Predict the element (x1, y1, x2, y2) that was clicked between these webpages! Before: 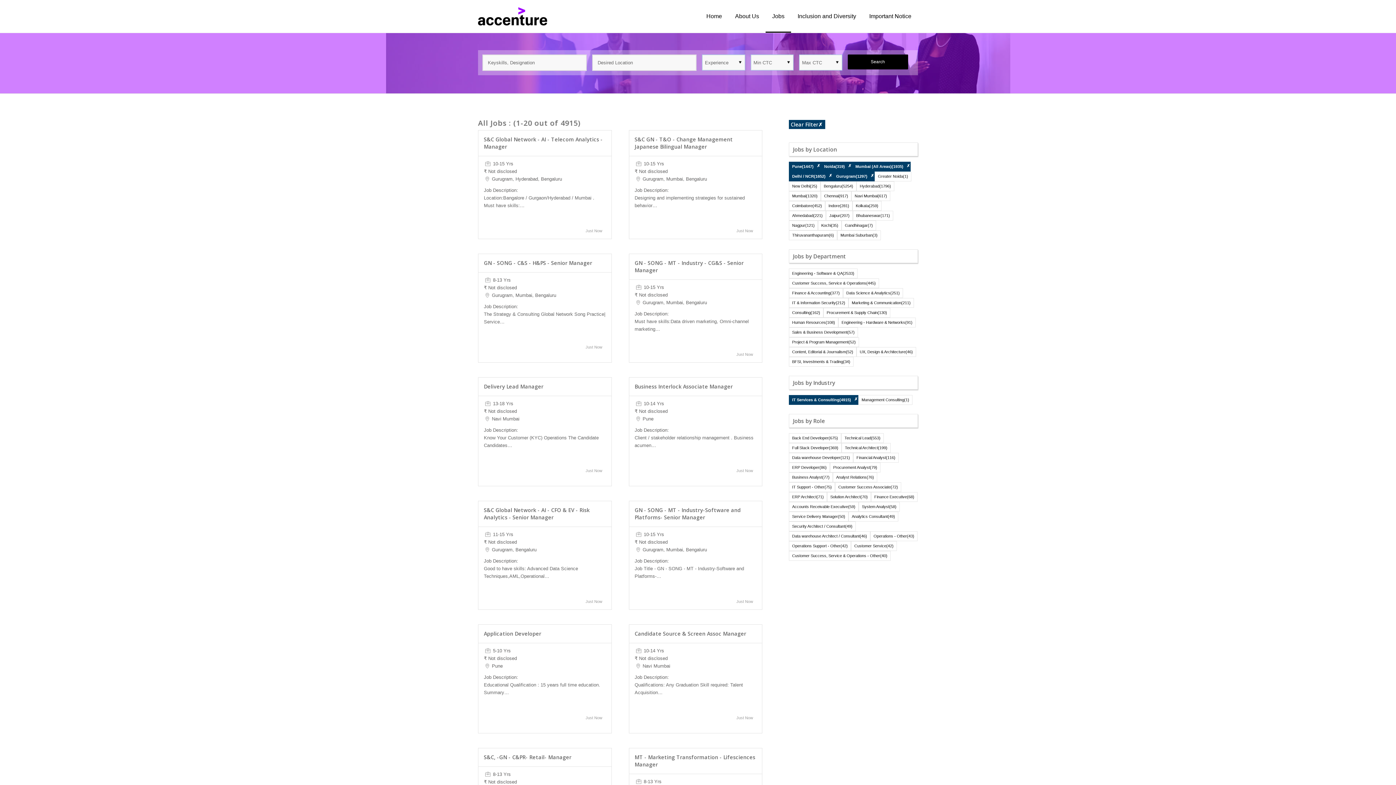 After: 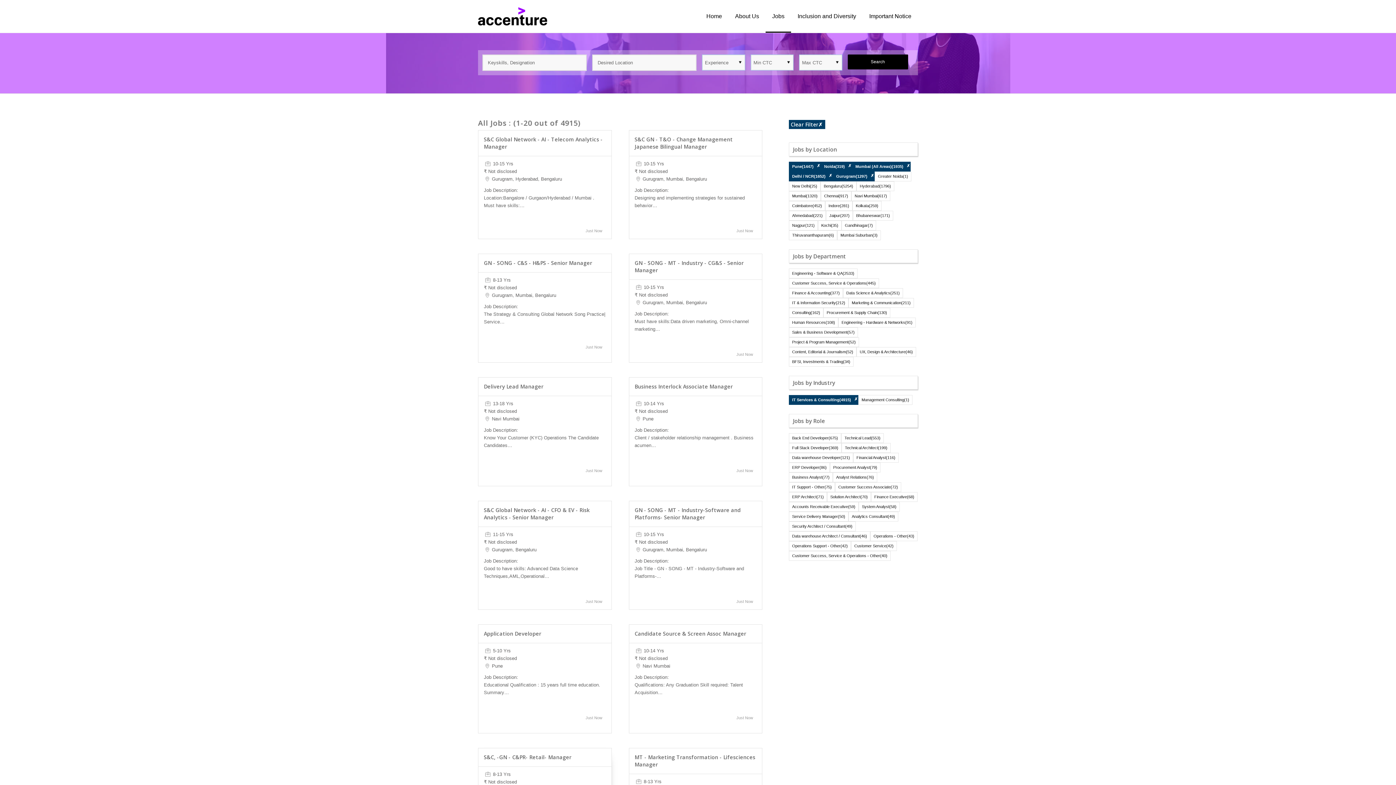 Action: bbox: (484, 754, 571, 761) label: S&C‚ -GN - C&PR- Retail- Manager